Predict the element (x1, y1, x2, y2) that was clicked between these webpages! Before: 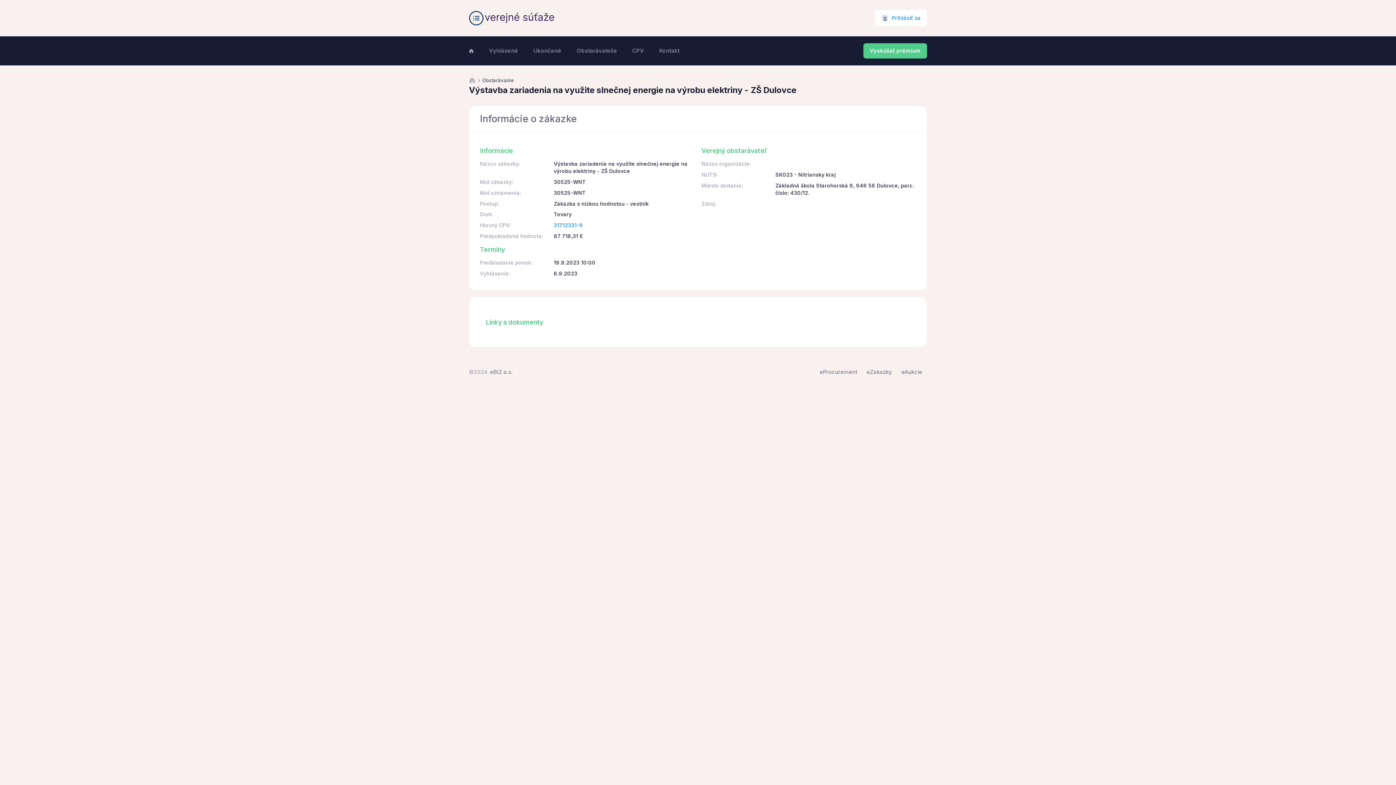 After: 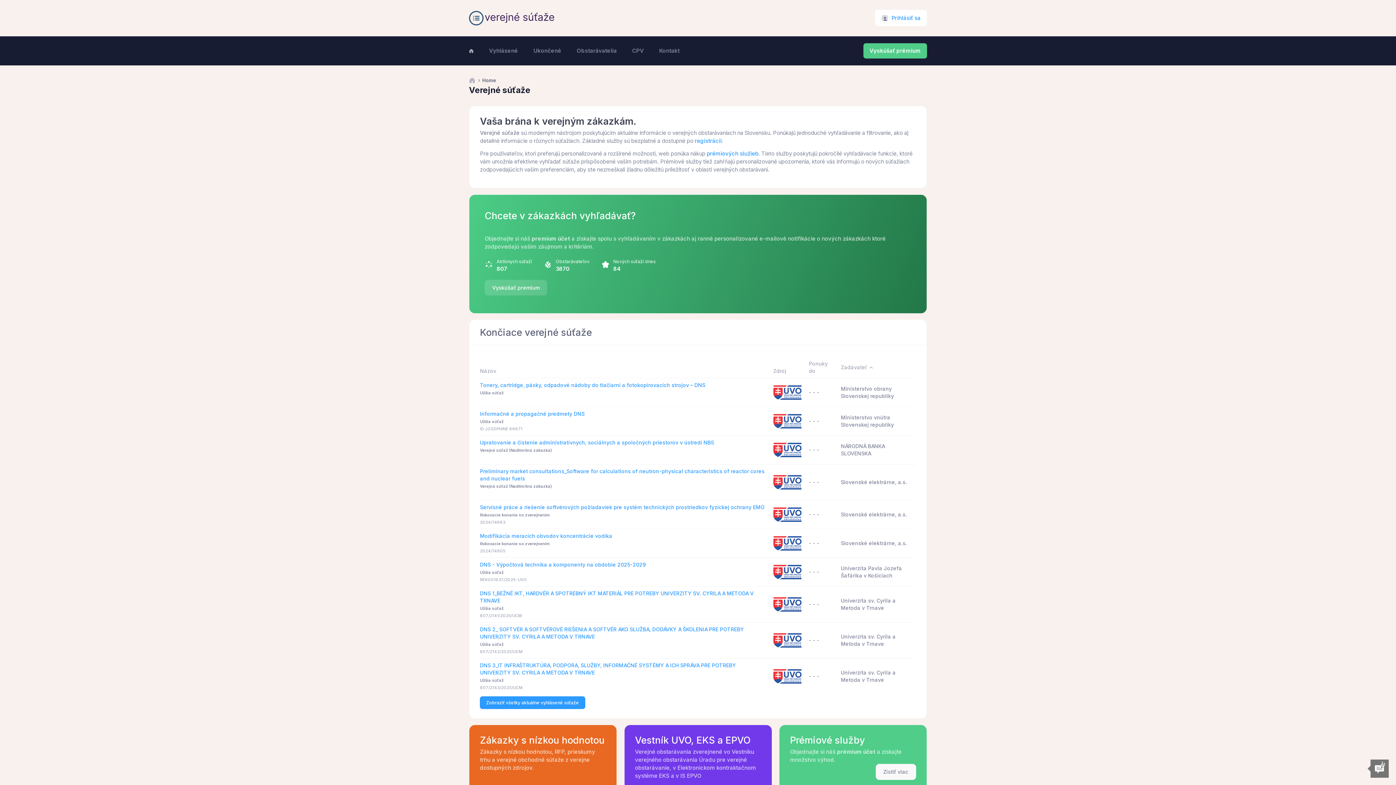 Action: bbox: (469, 77, 475, 83)